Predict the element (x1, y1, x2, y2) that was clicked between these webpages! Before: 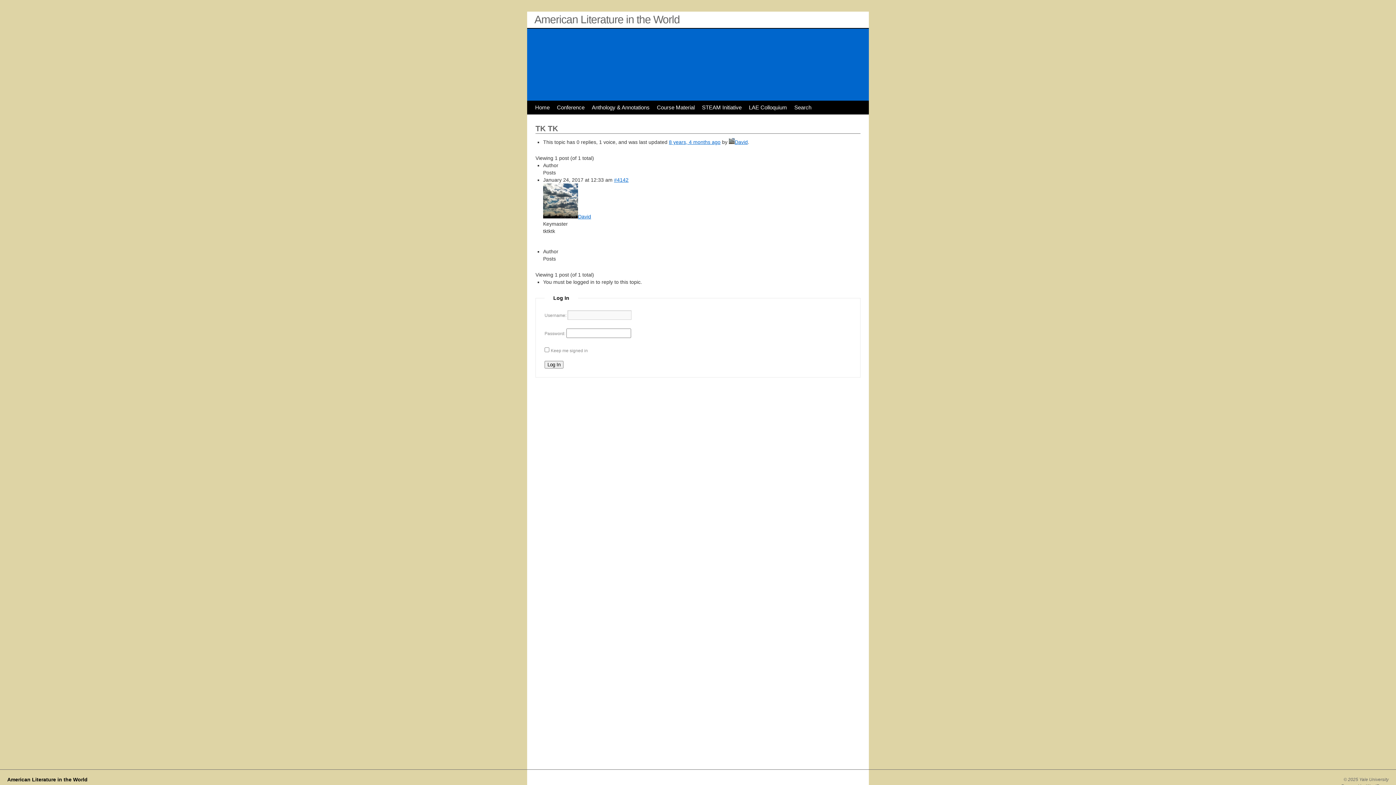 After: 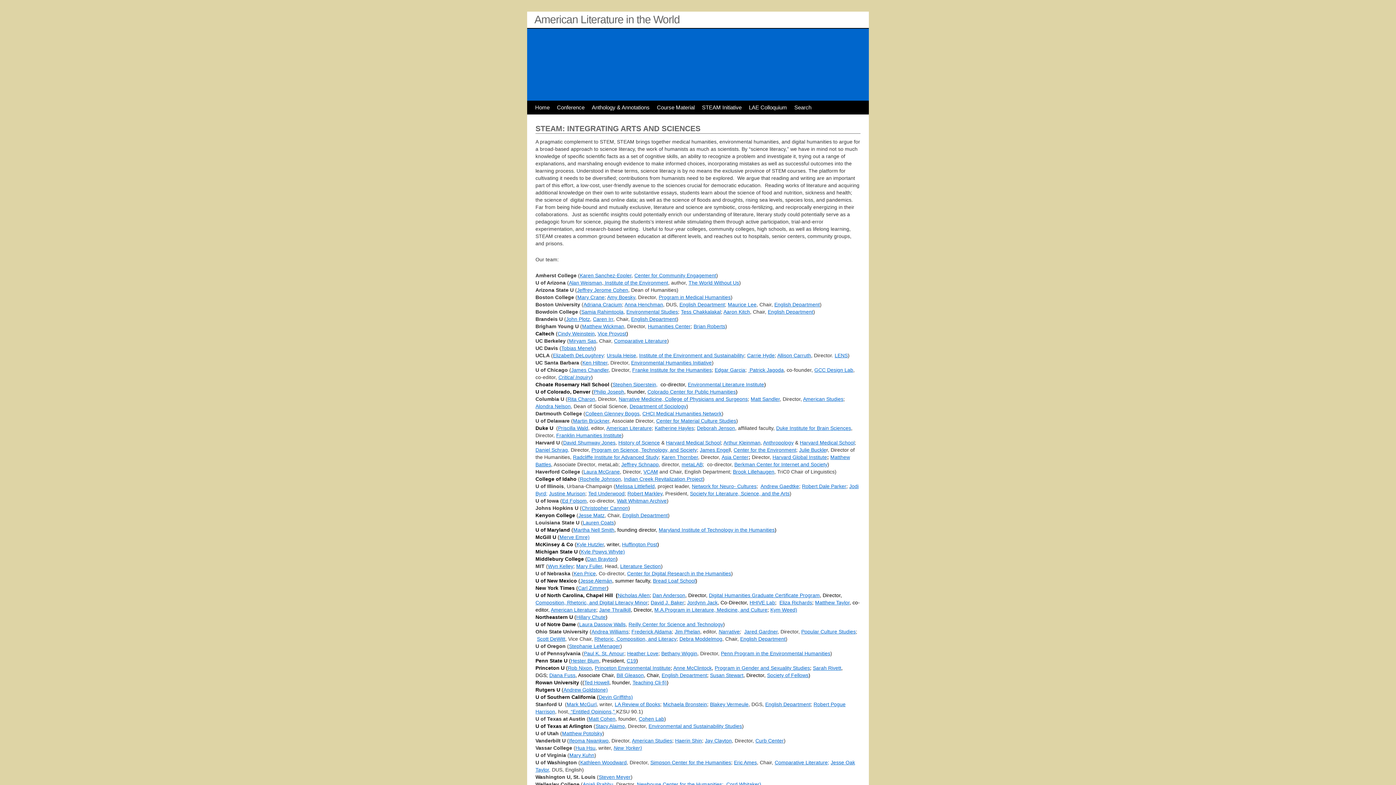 Action: label: STEAM Initiative bbox: (698, 100, 745, 114)